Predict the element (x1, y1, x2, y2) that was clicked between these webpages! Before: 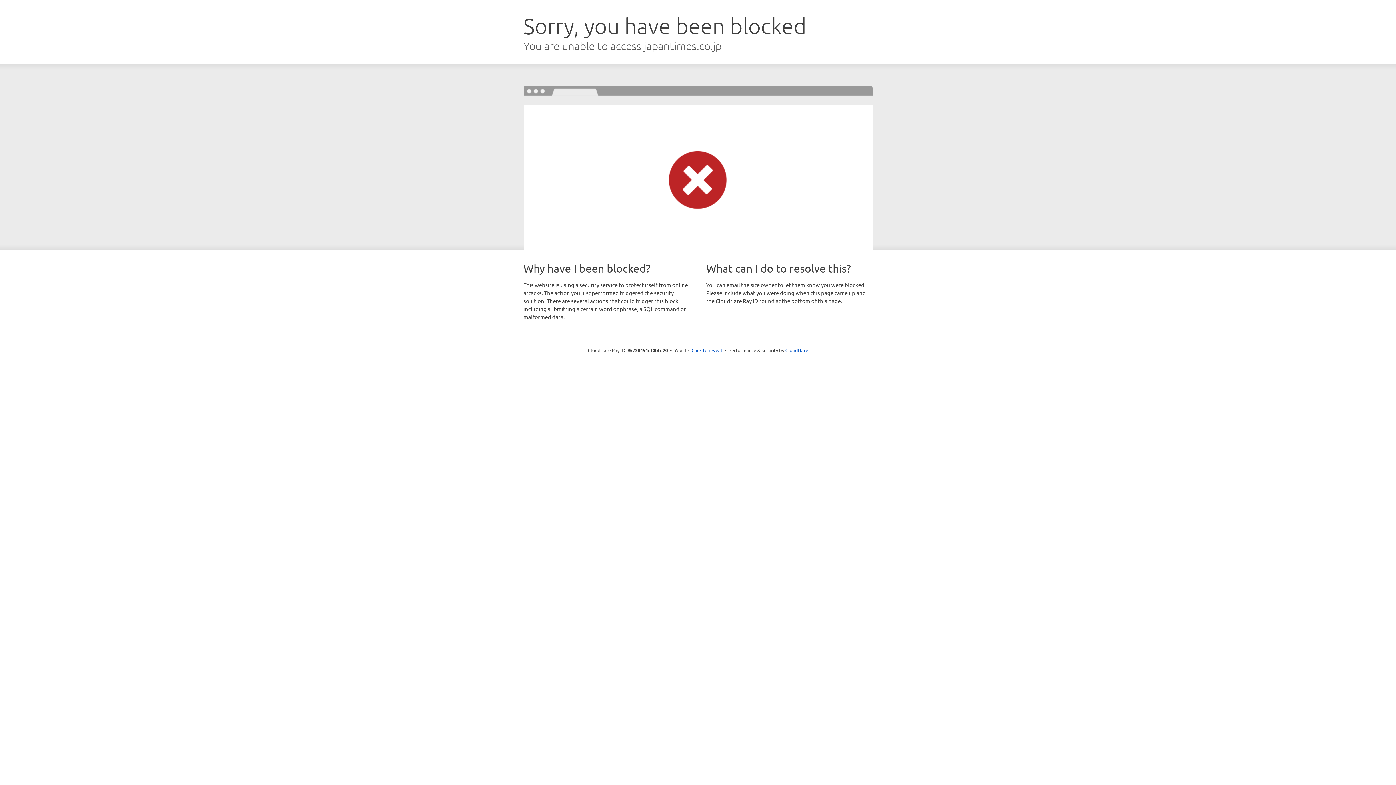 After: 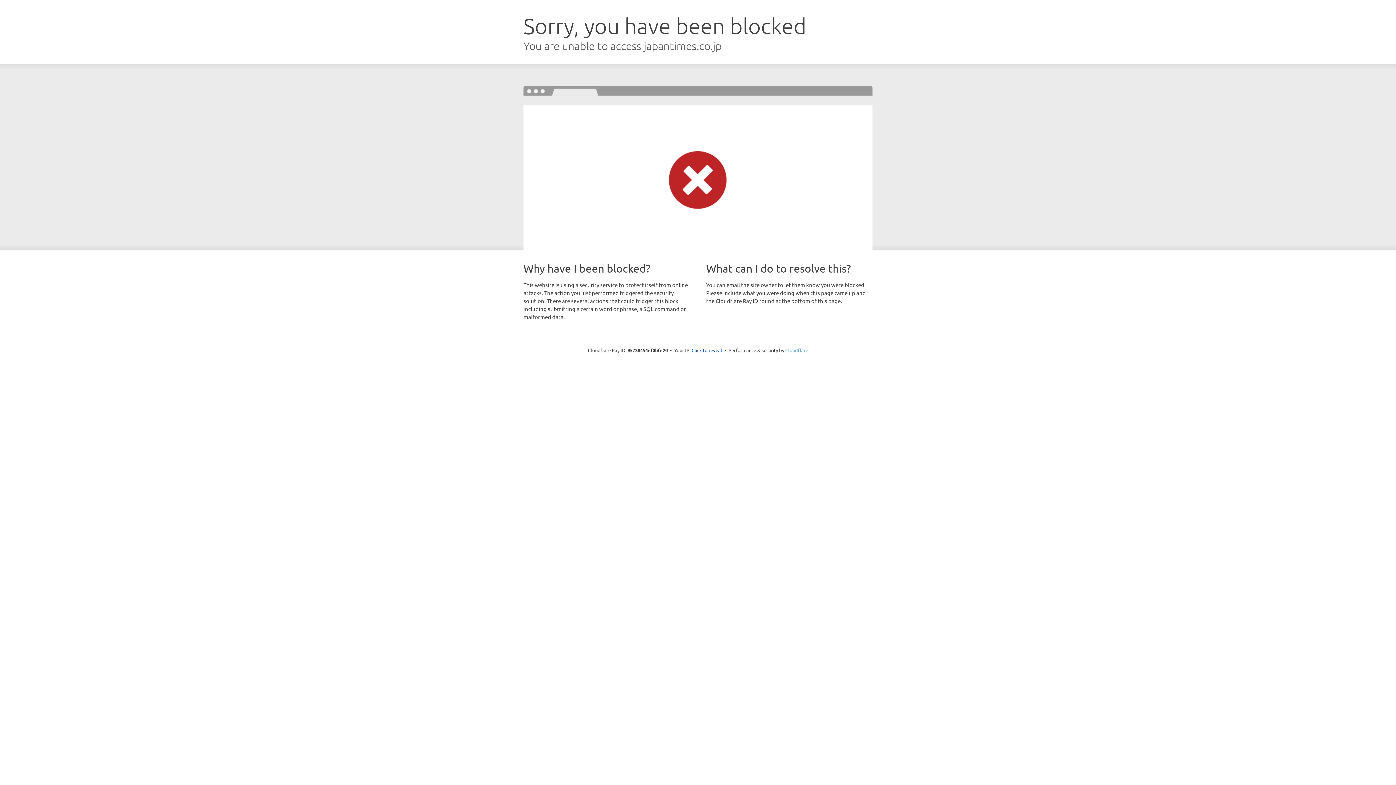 Action: bbox: (785, 347, 808, 353) label: Cloudflare